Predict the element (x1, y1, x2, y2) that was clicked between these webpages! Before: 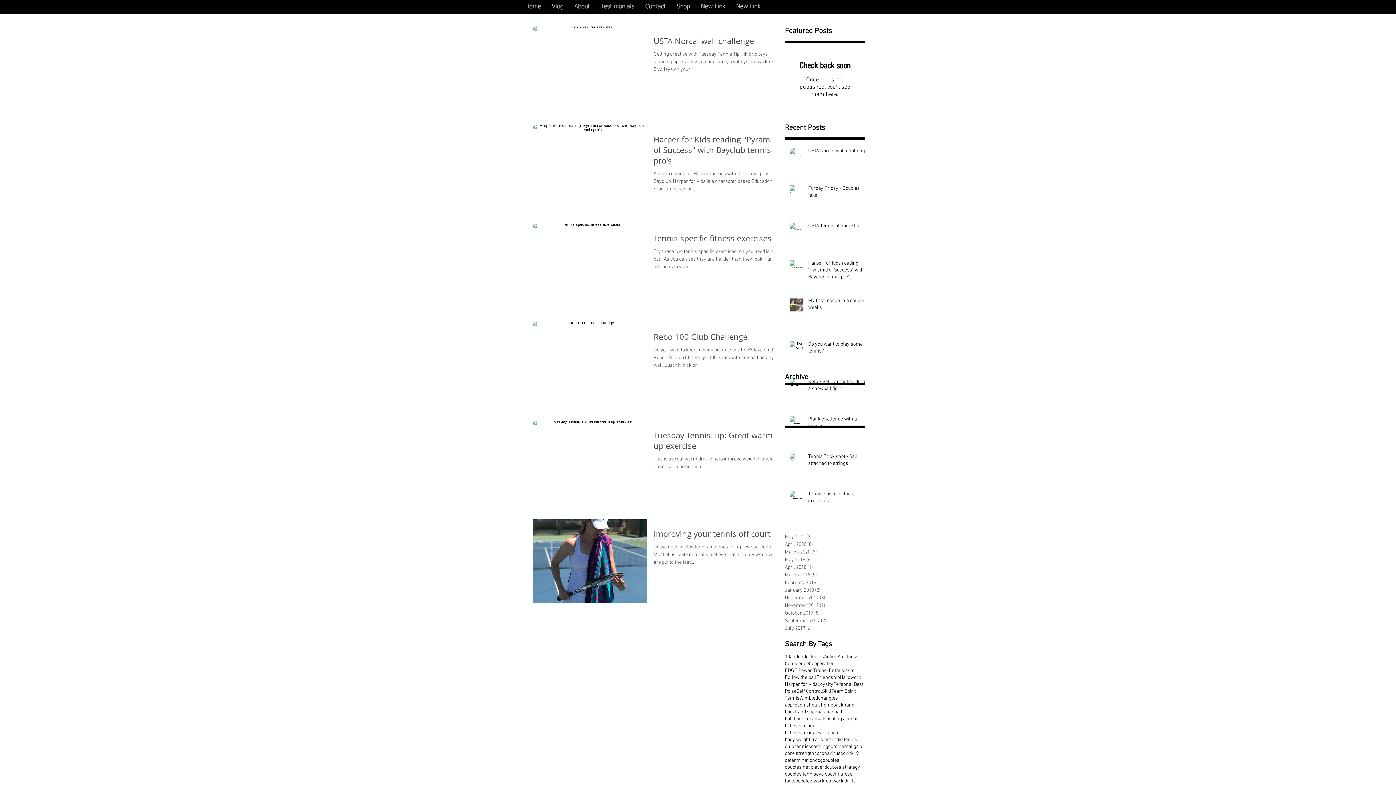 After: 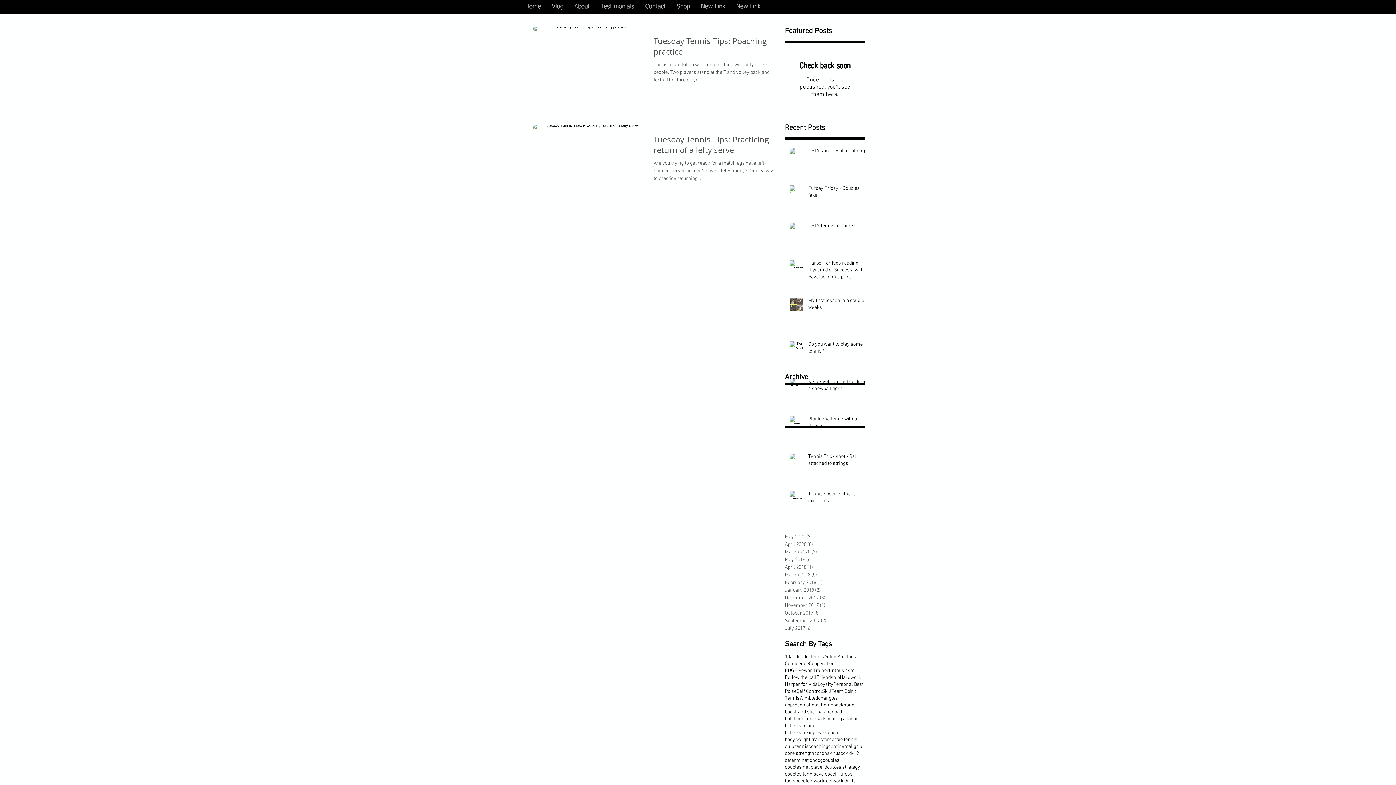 Action: bbox: (785, 586, 861, 594) label: January 2018 (2)
2 posts